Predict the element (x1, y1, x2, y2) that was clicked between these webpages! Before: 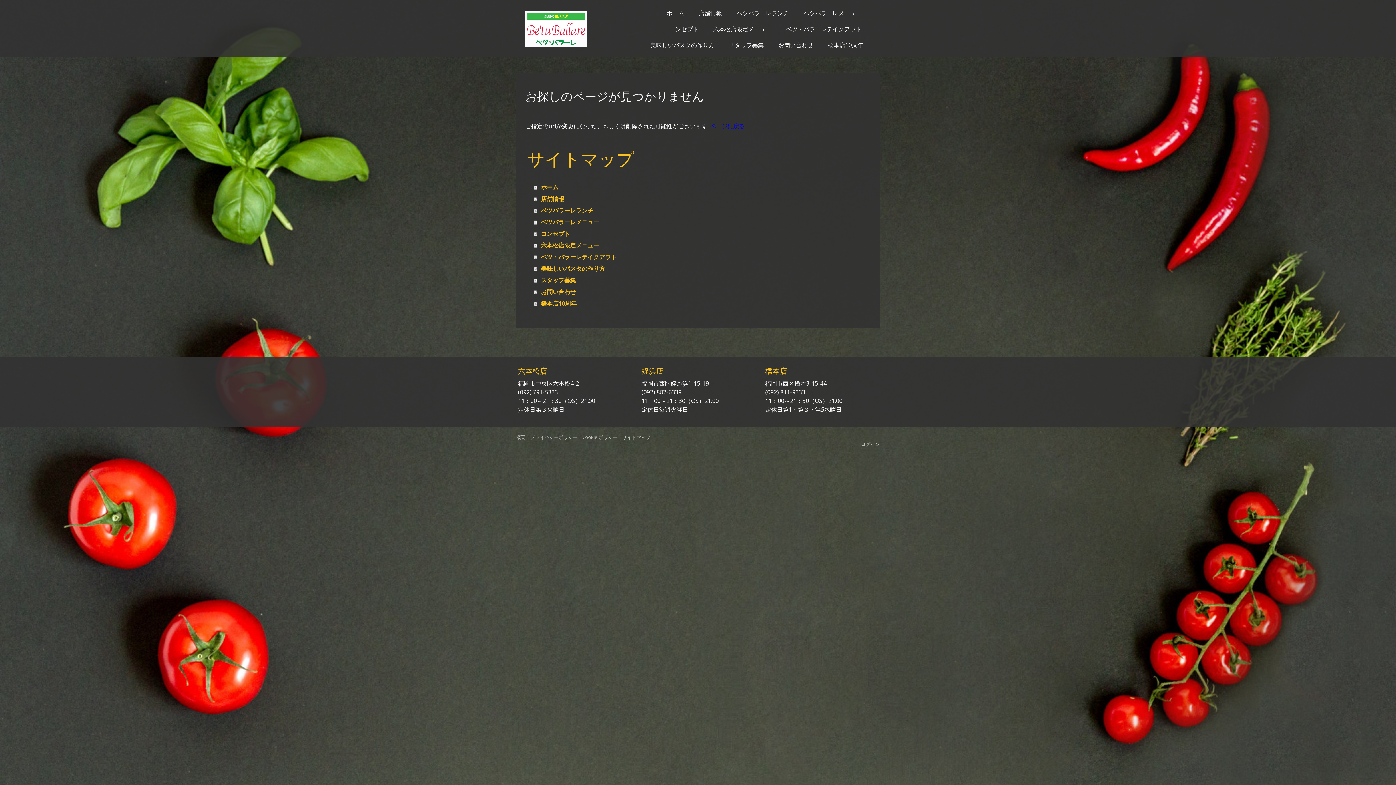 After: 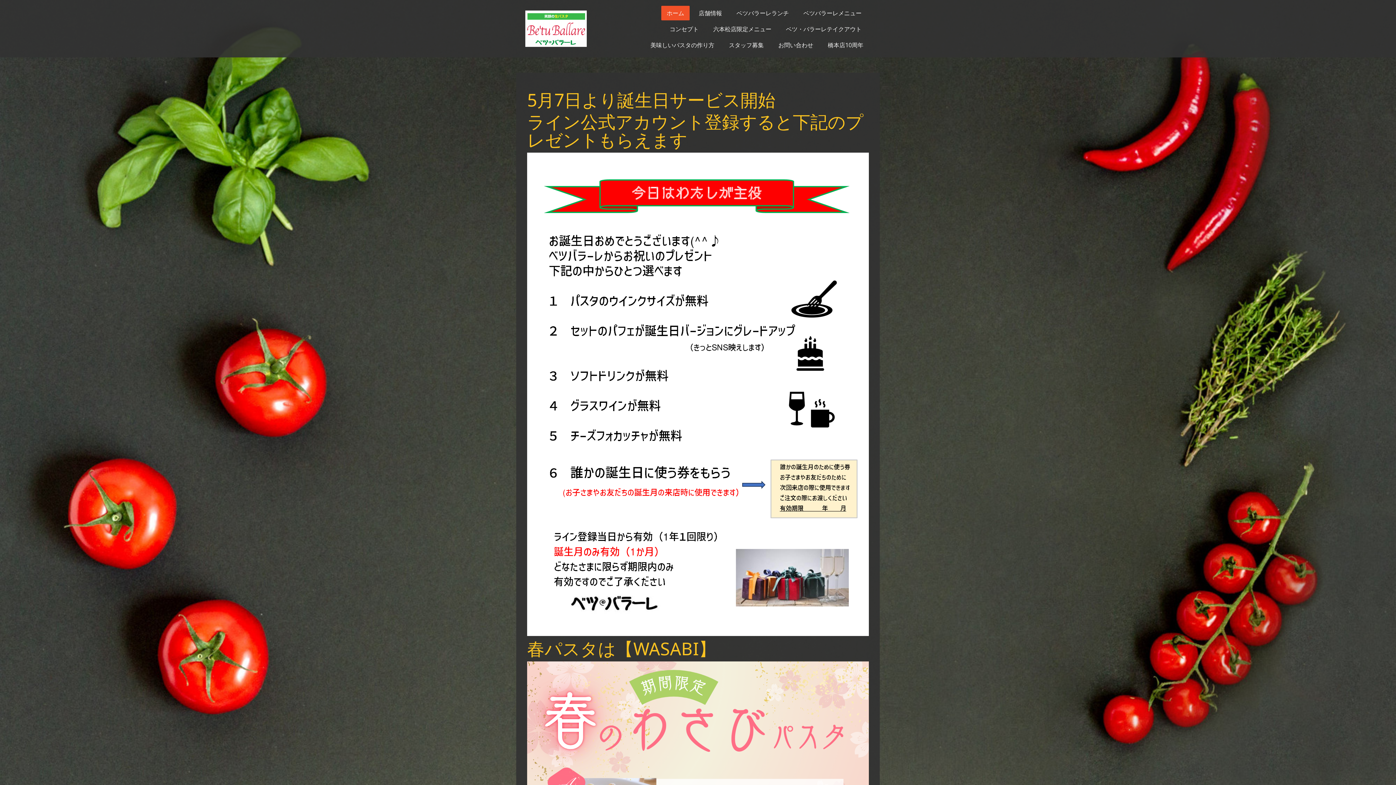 Action: label: ホーム bbox: (534, 181, 870, 193)